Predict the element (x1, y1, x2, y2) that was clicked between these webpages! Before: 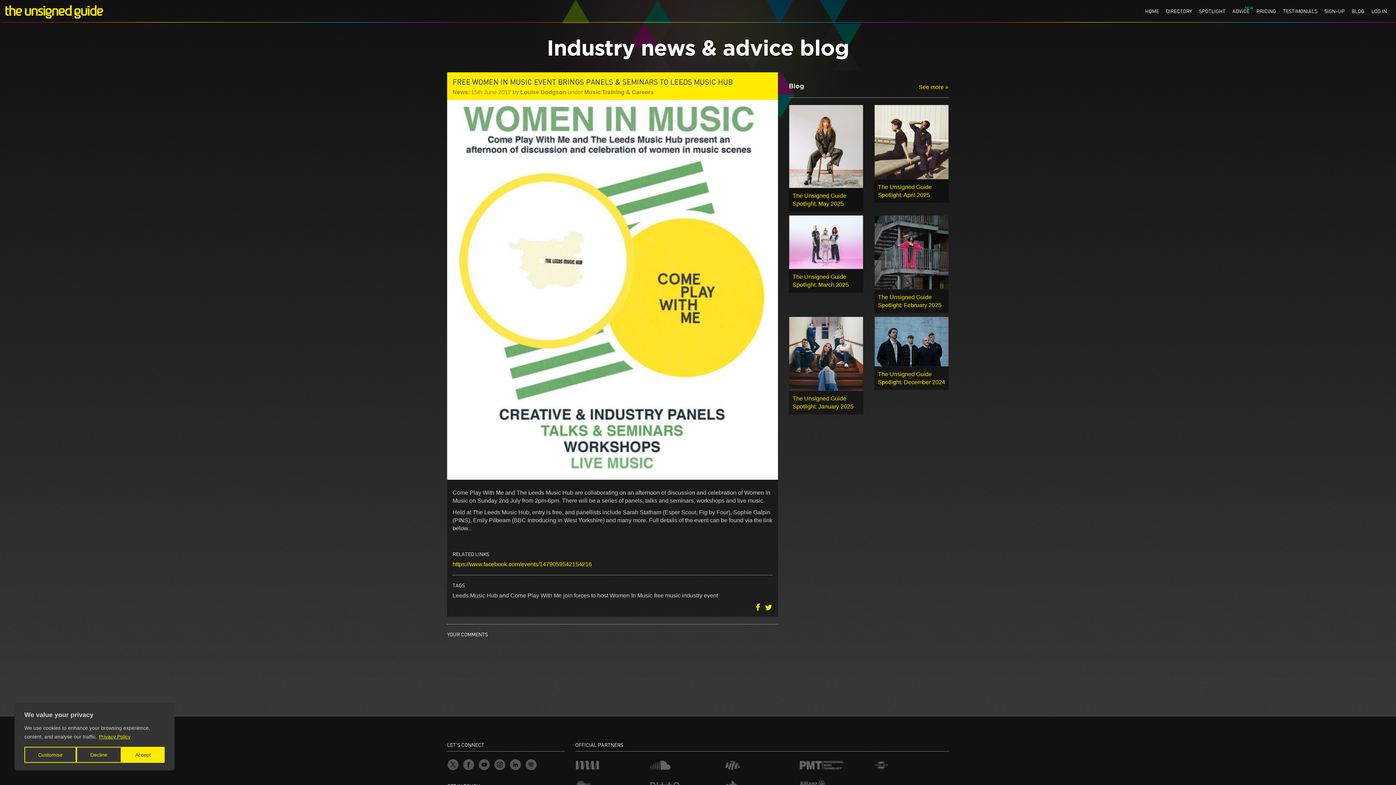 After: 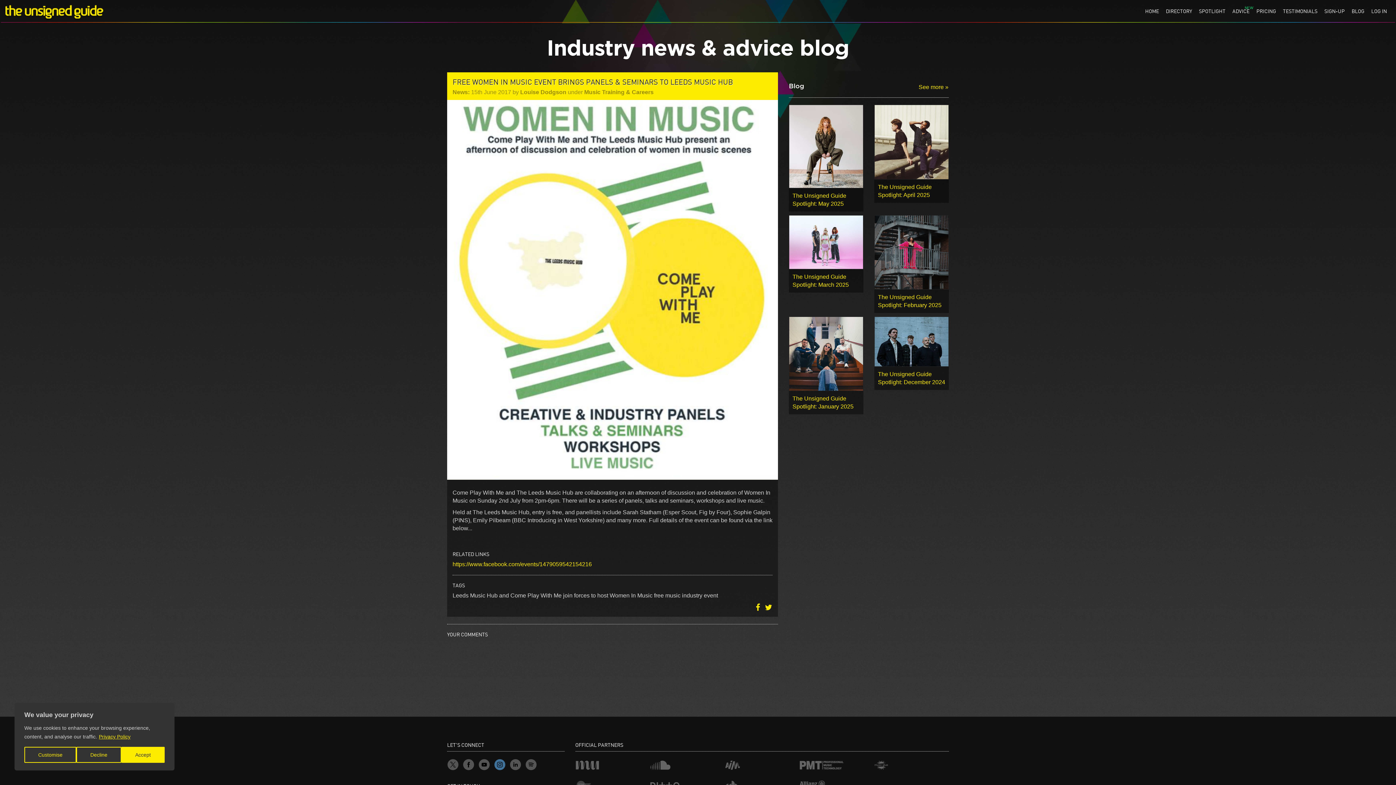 Action: bbox: (494, 759, 505, 770)